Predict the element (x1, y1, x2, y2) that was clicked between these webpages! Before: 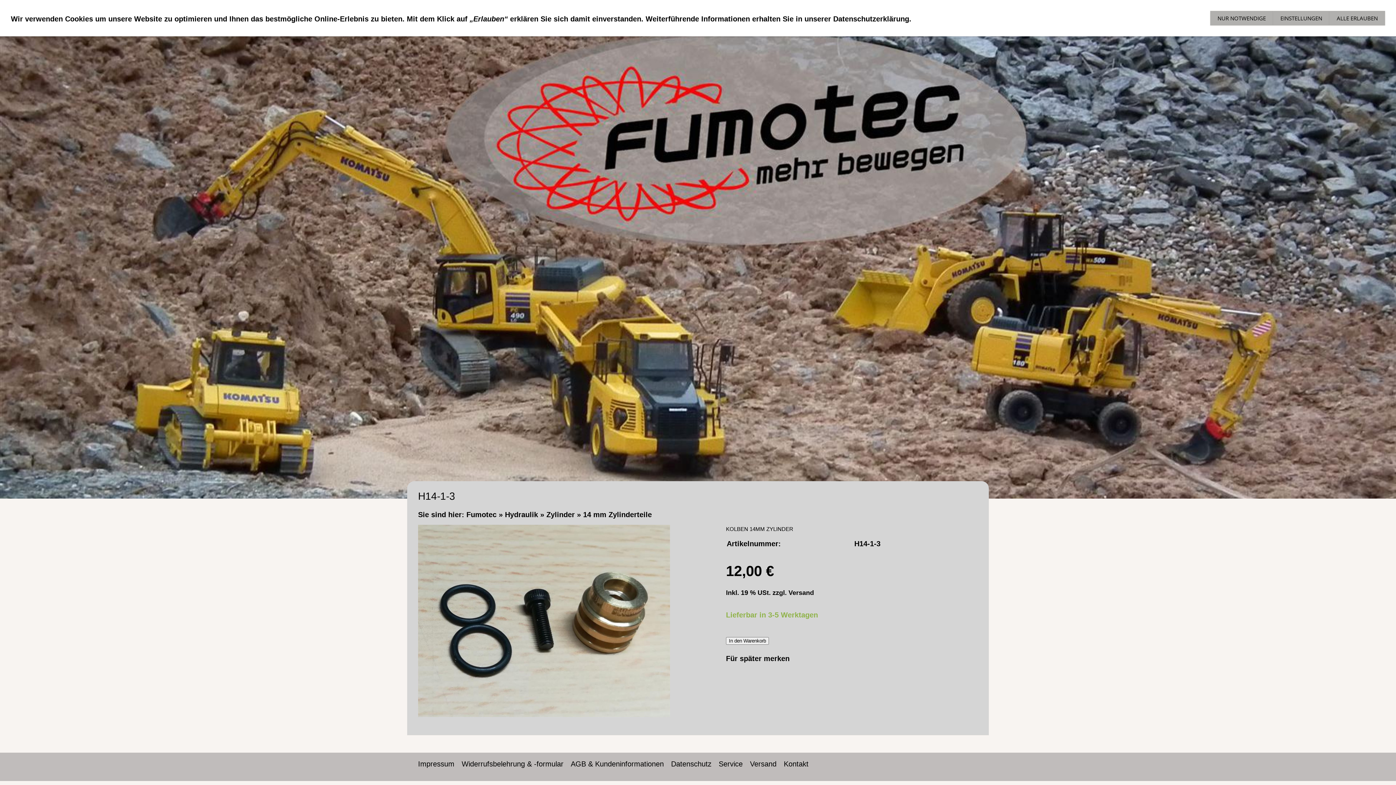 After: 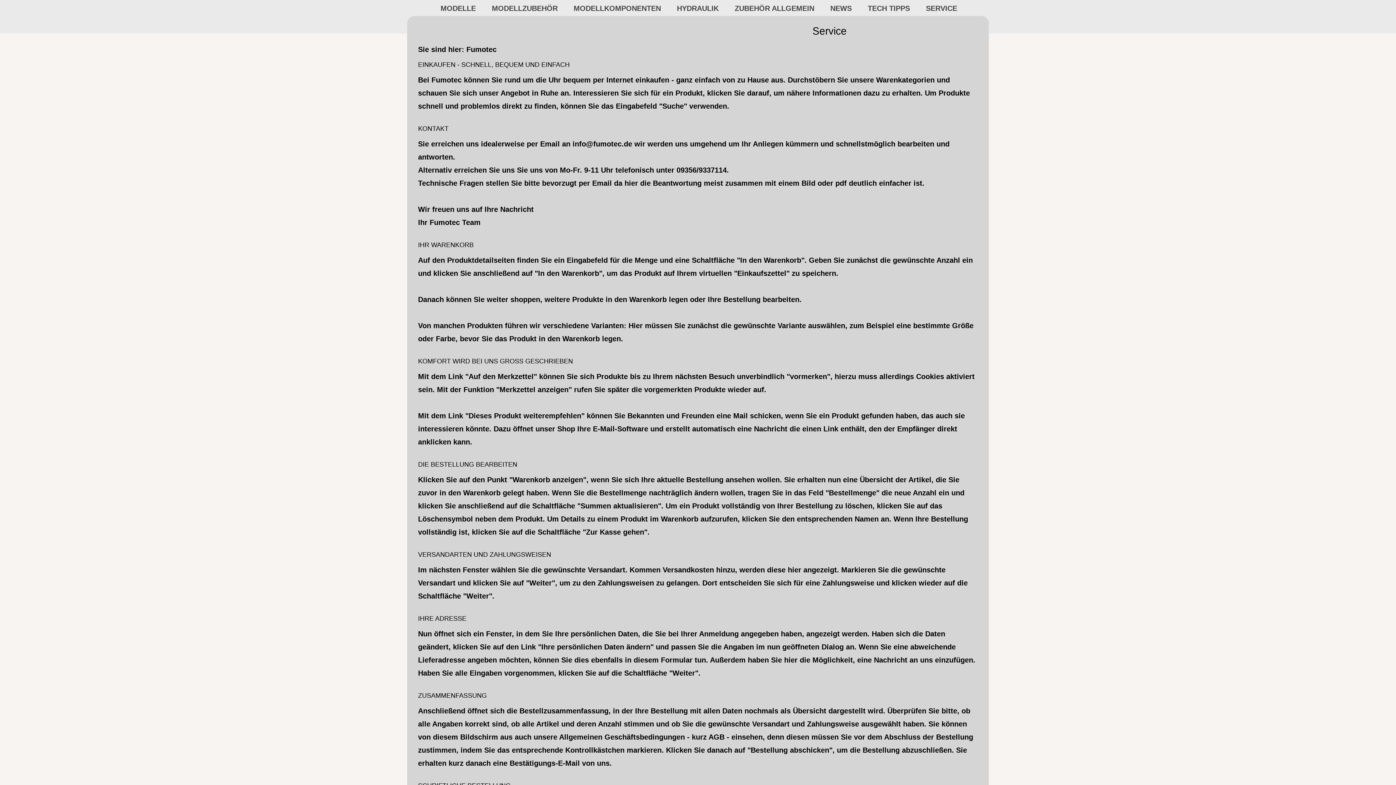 Action: bbox: (718, 760, 742, 768) label: Service